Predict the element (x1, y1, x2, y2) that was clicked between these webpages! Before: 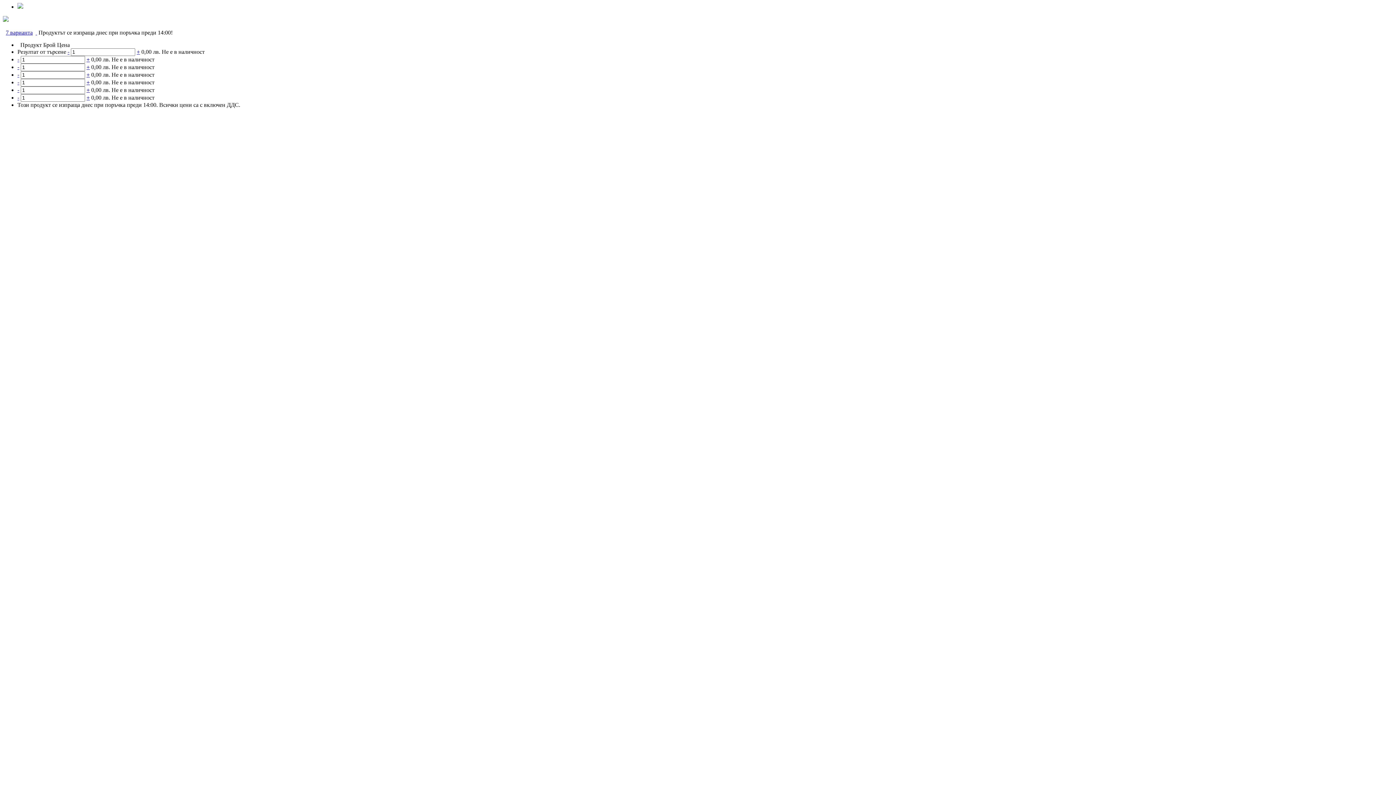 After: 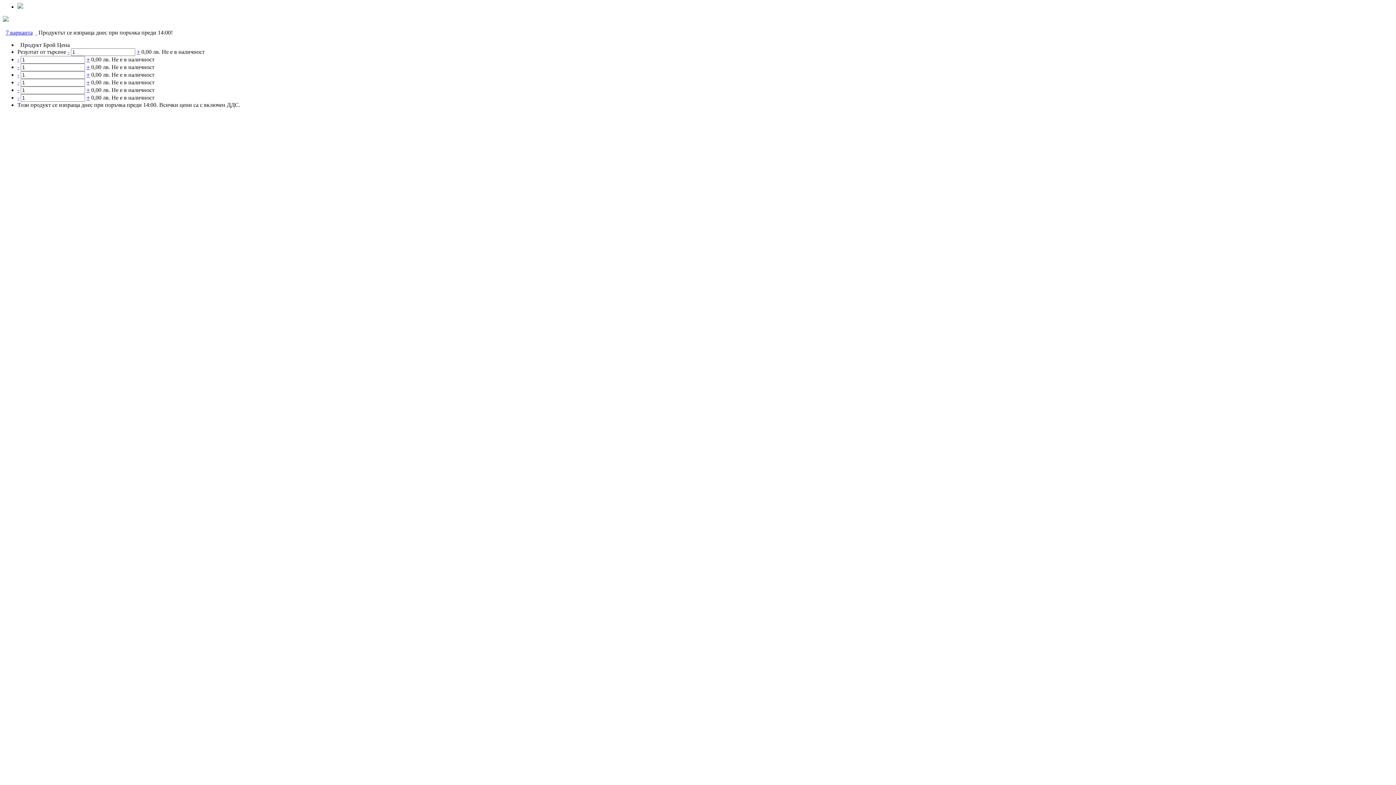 Action: label: + bbox: (86, 94, 89, 100)